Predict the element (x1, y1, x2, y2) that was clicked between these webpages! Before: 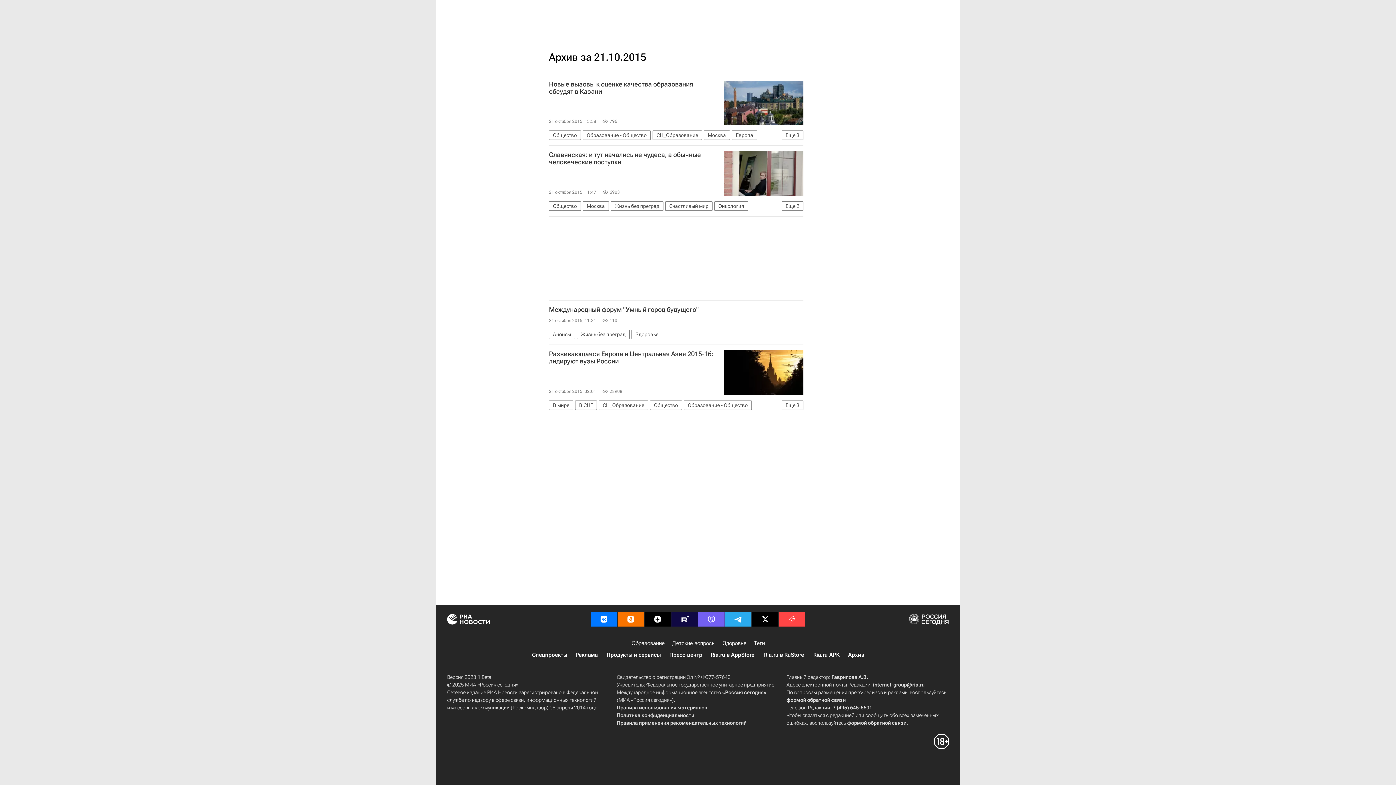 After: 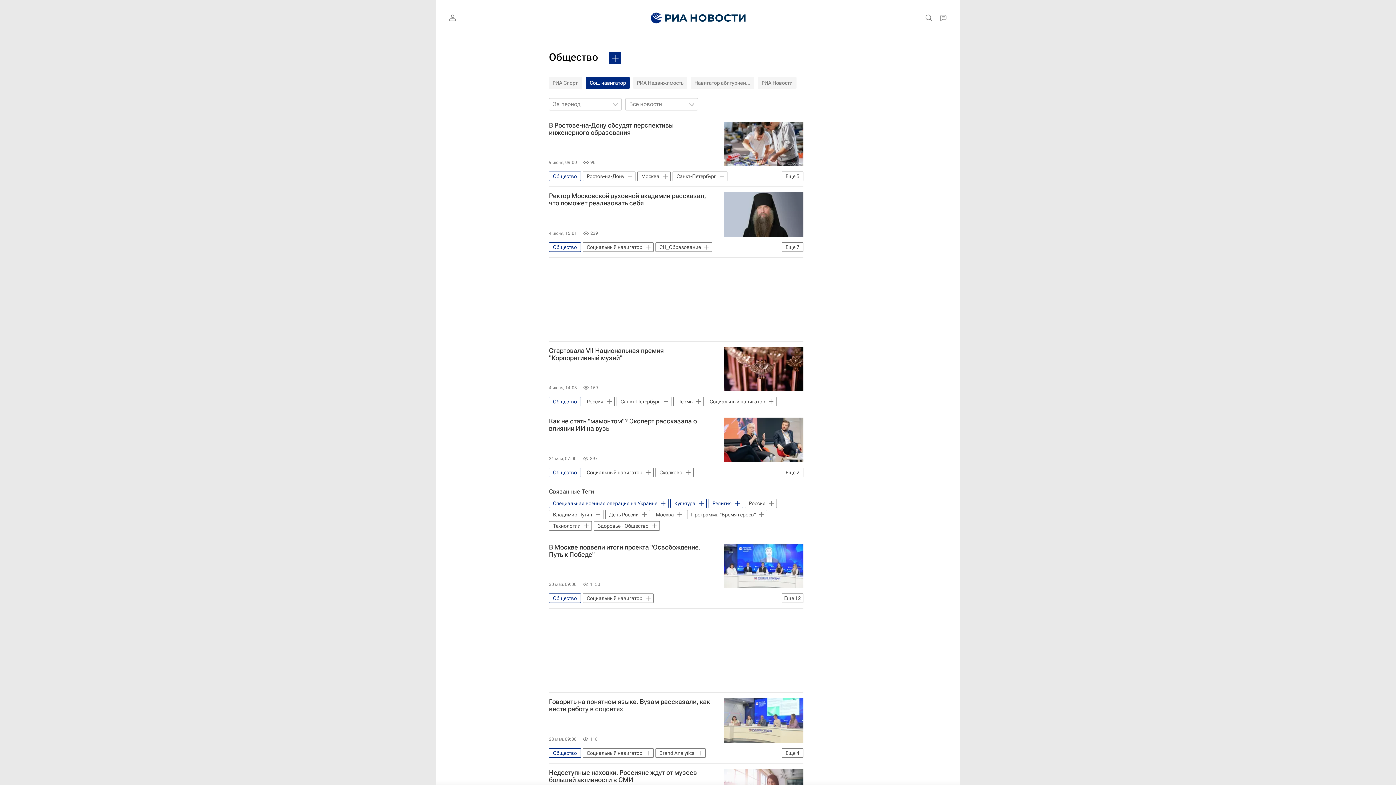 Action: bbox: (650, 400, 682, 410) label: Общество